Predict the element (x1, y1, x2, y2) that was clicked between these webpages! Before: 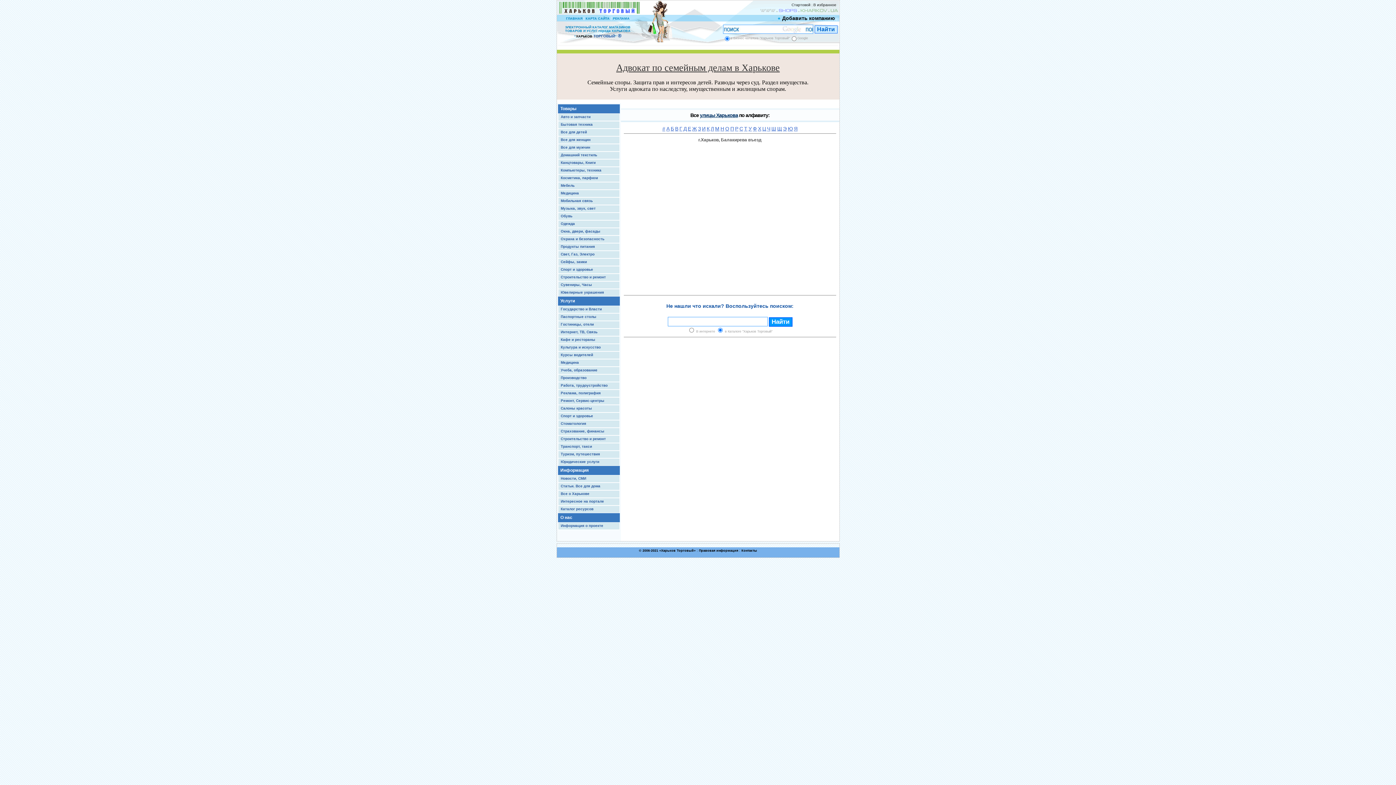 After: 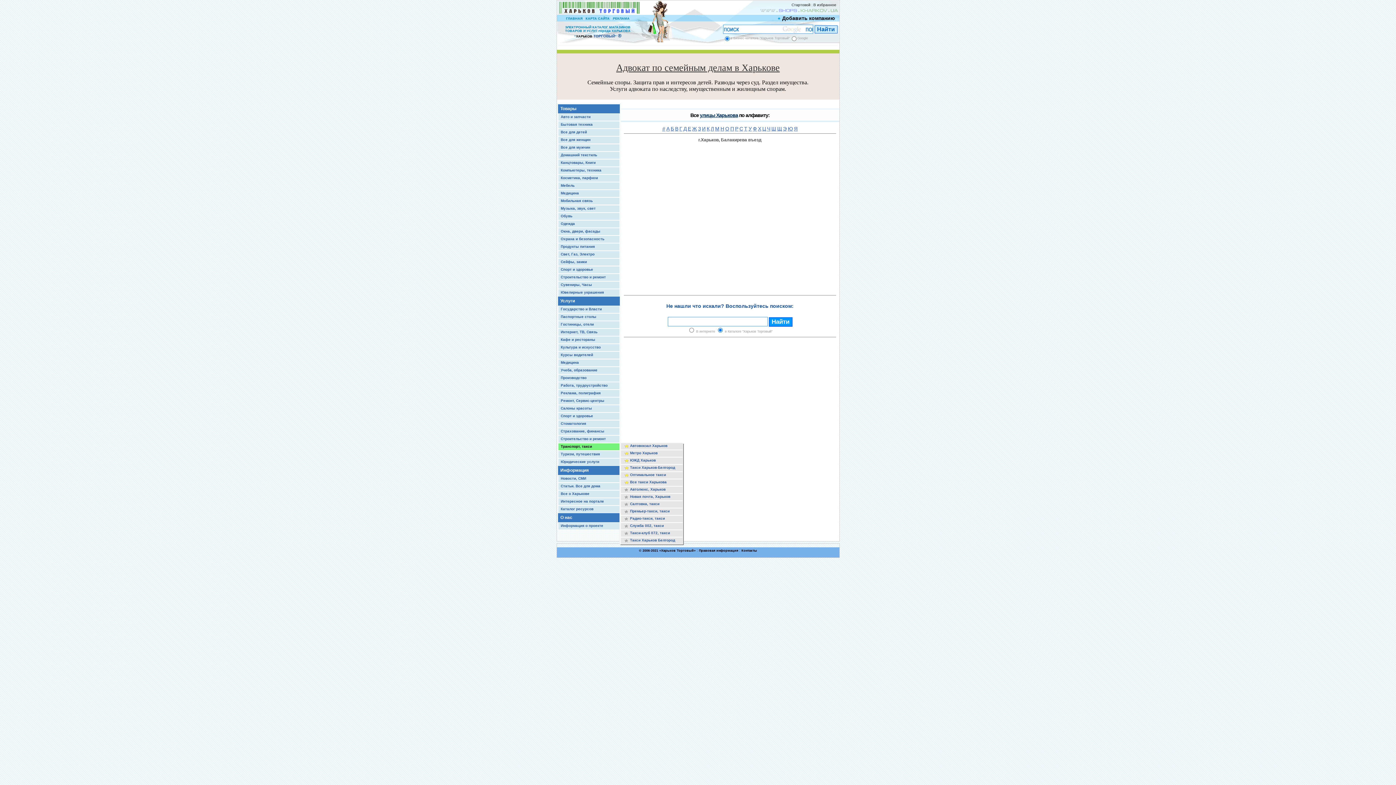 Action: bbox: (558, 443, 619, 450) label: Транспорт, такси